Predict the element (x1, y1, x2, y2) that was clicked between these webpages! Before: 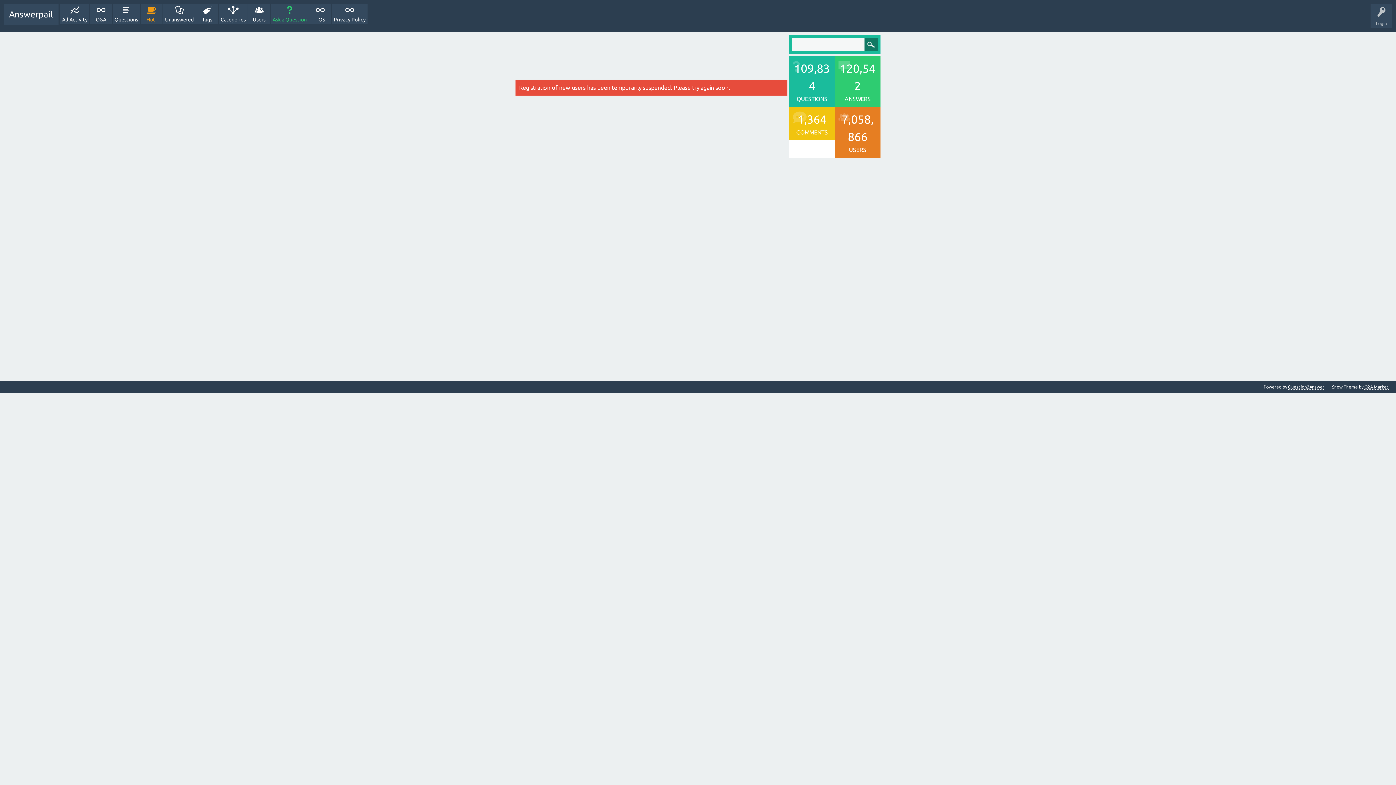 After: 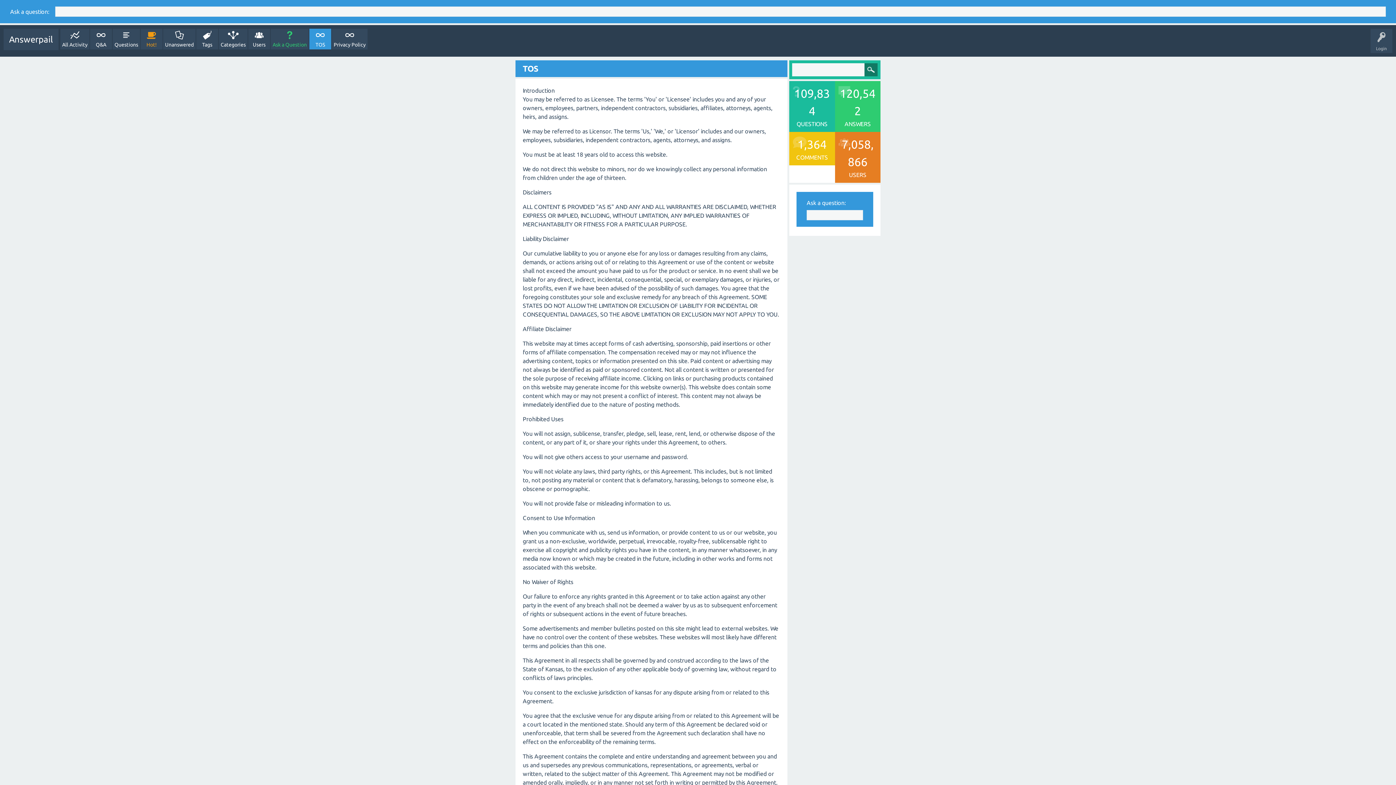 Action: bbox: (309, 3, 331, 24) label: TOS